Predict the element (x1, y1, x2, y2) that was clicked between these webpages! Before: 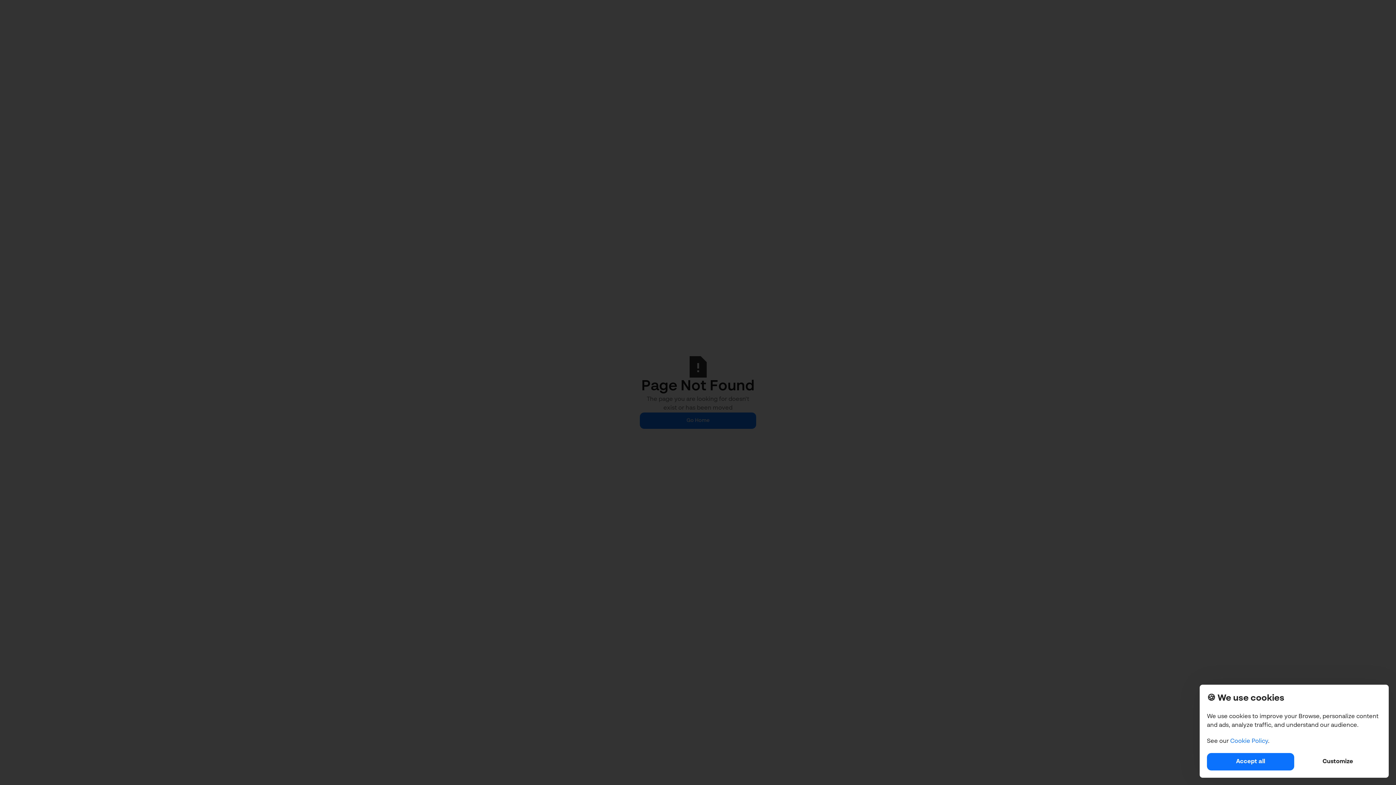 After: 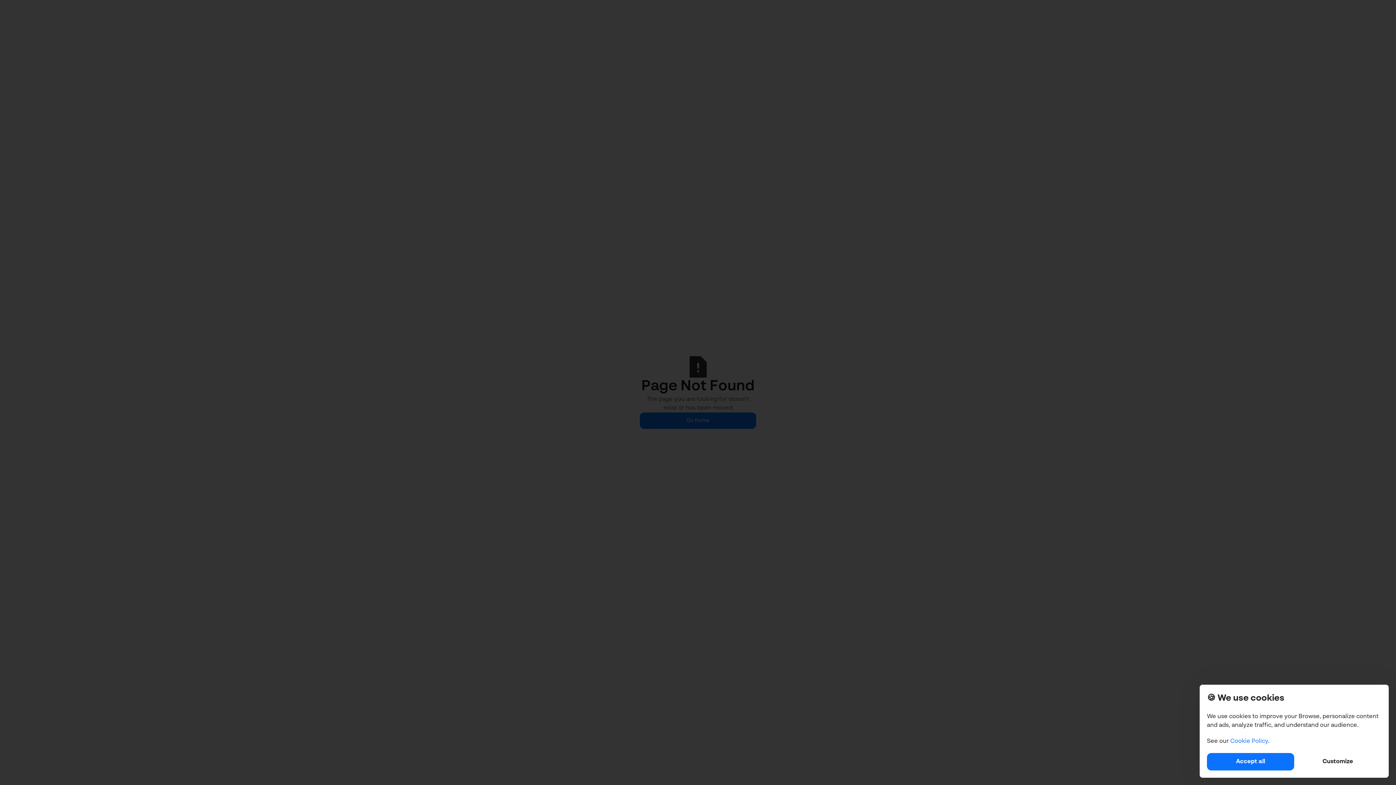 Action: bbox: (1230, 738, 1268, 744) label: Cookie Policy